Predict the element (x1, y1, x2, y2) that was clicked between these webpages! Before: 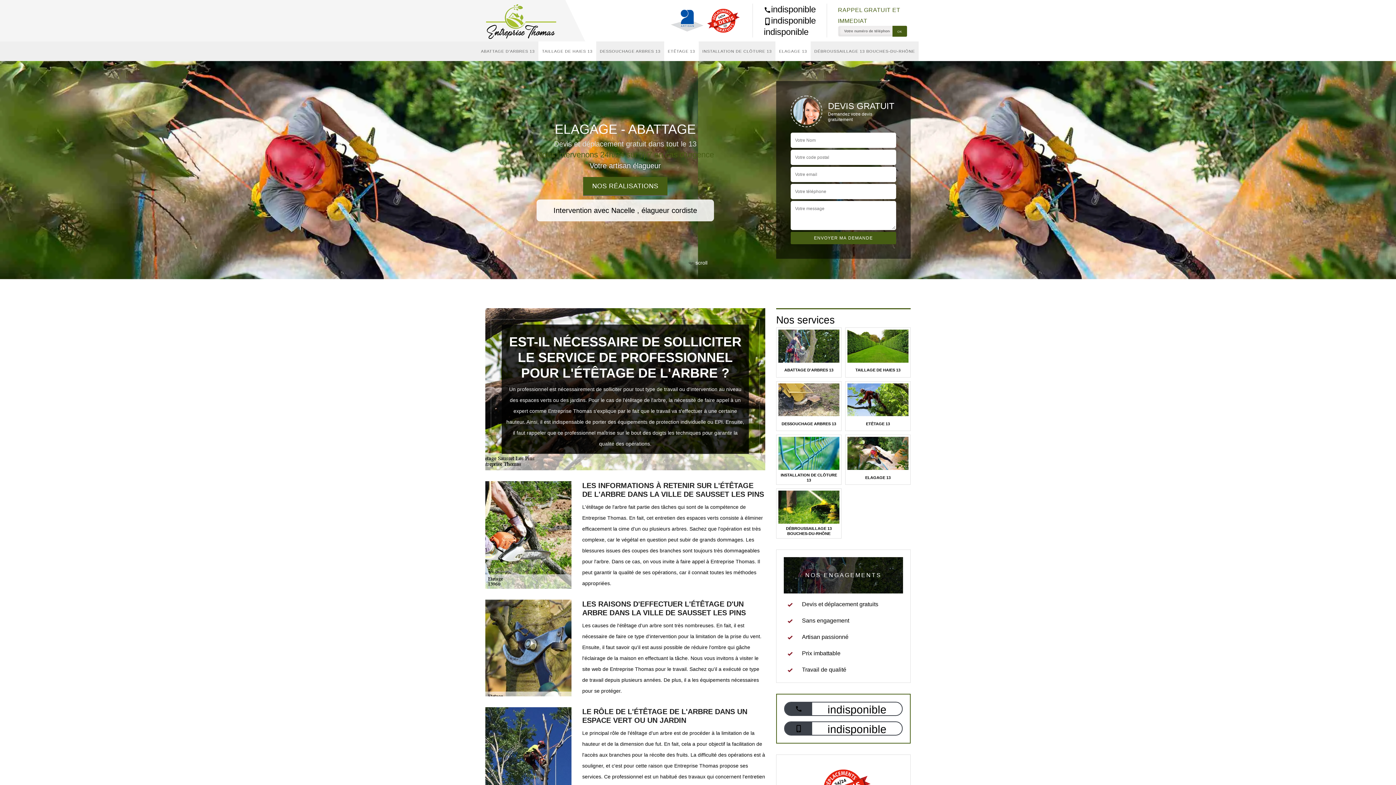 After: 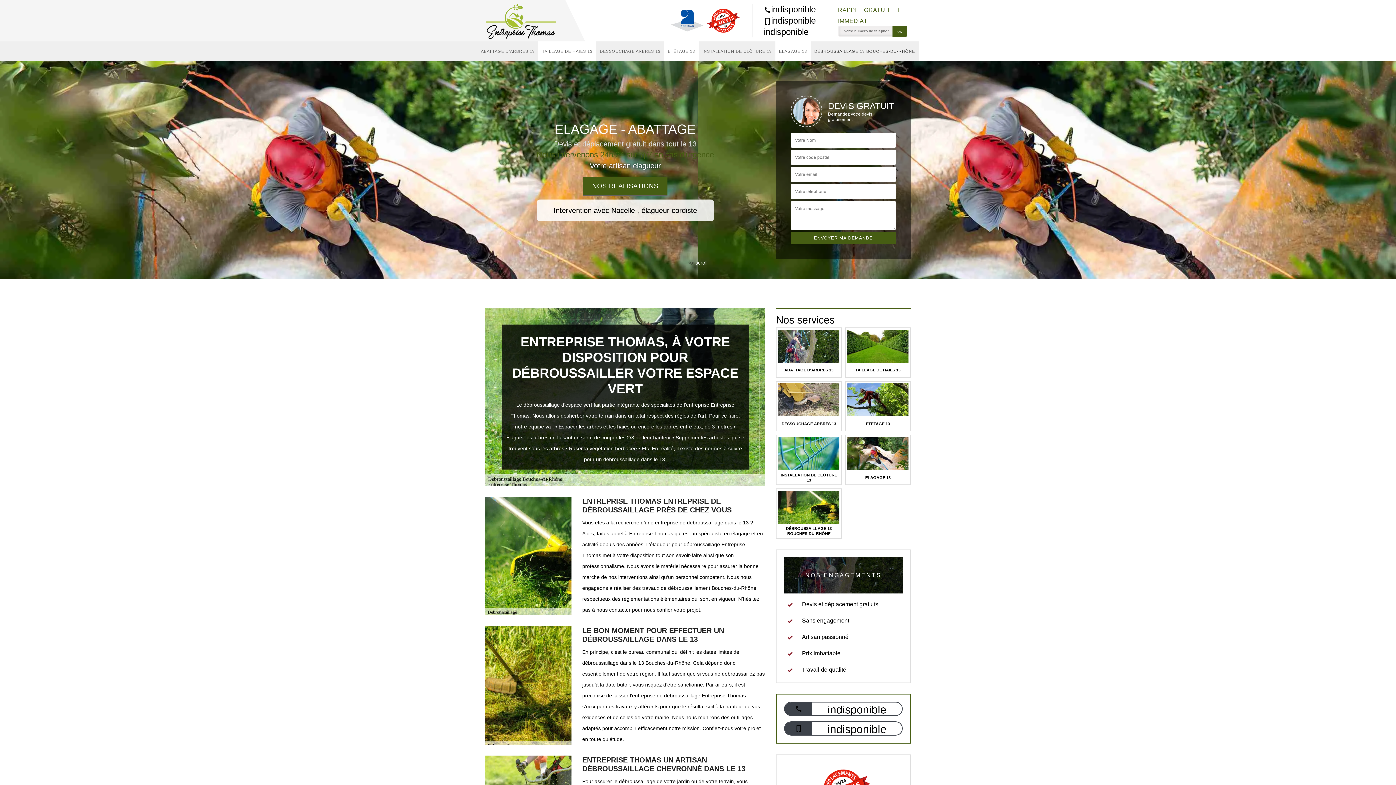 Action: bbox: (810, 41, 918, 61) label: DÉBROUSSAILLAGE 13 BOUCHES-DU-RHÔNE